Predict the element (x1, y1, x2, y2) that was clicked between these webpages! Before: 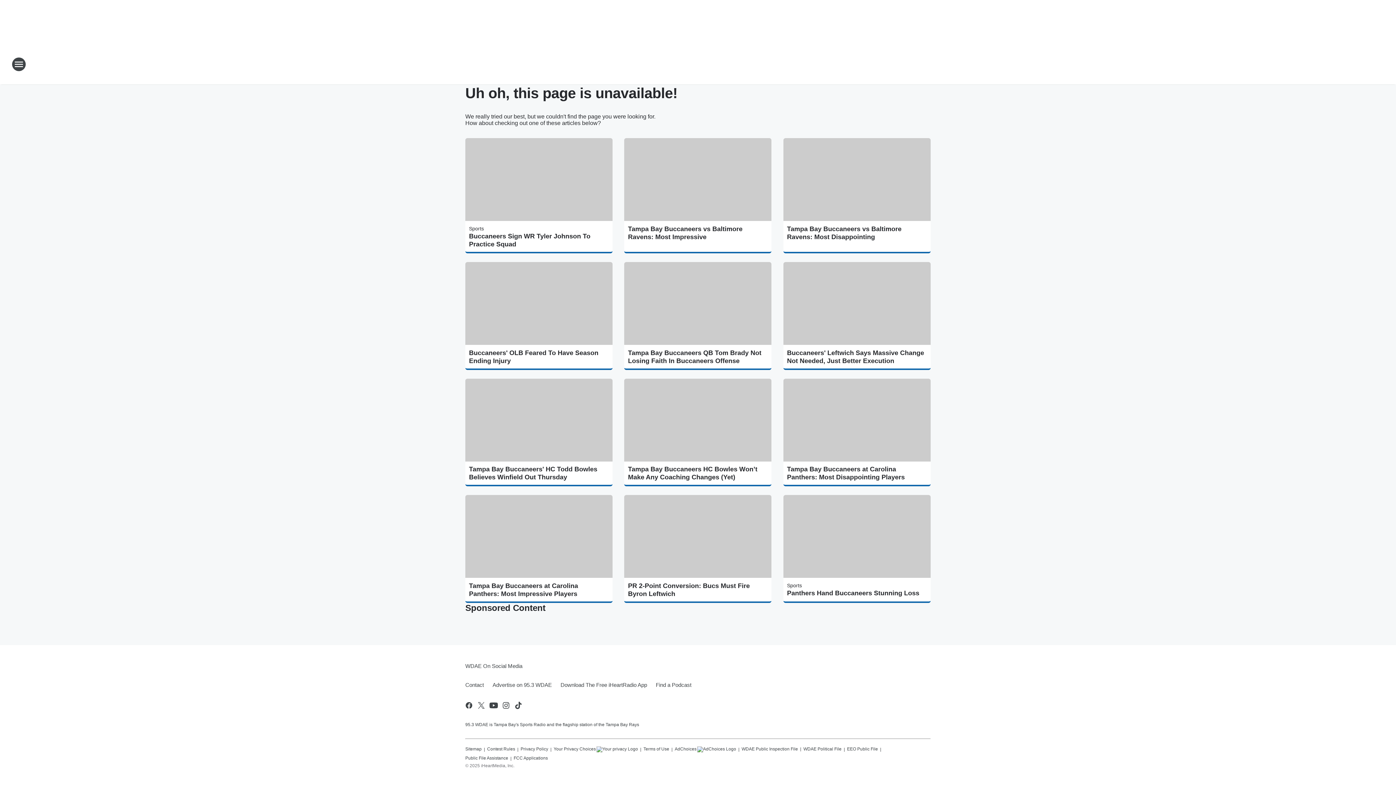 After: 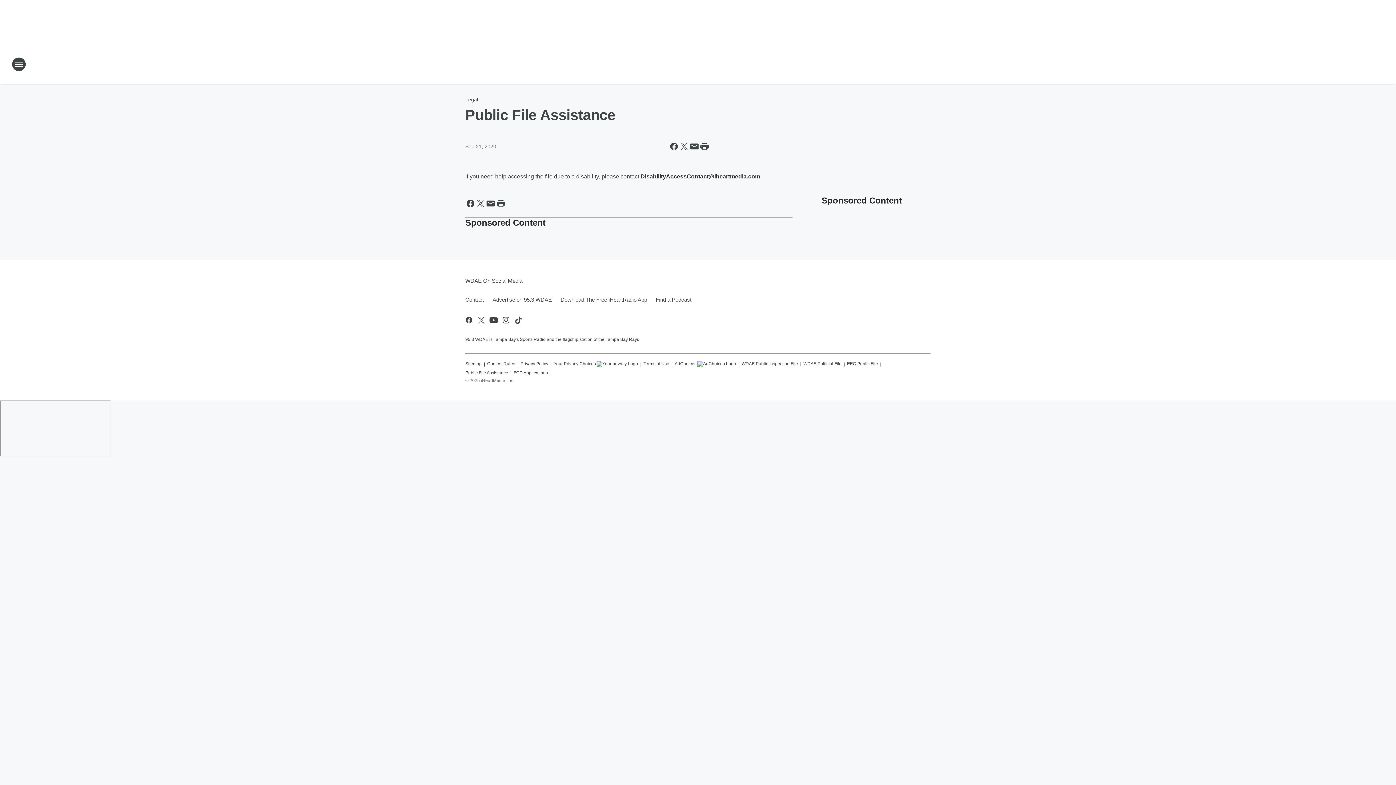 Action: bbox: (465, 752, 508, 761) label: Public File Assistance